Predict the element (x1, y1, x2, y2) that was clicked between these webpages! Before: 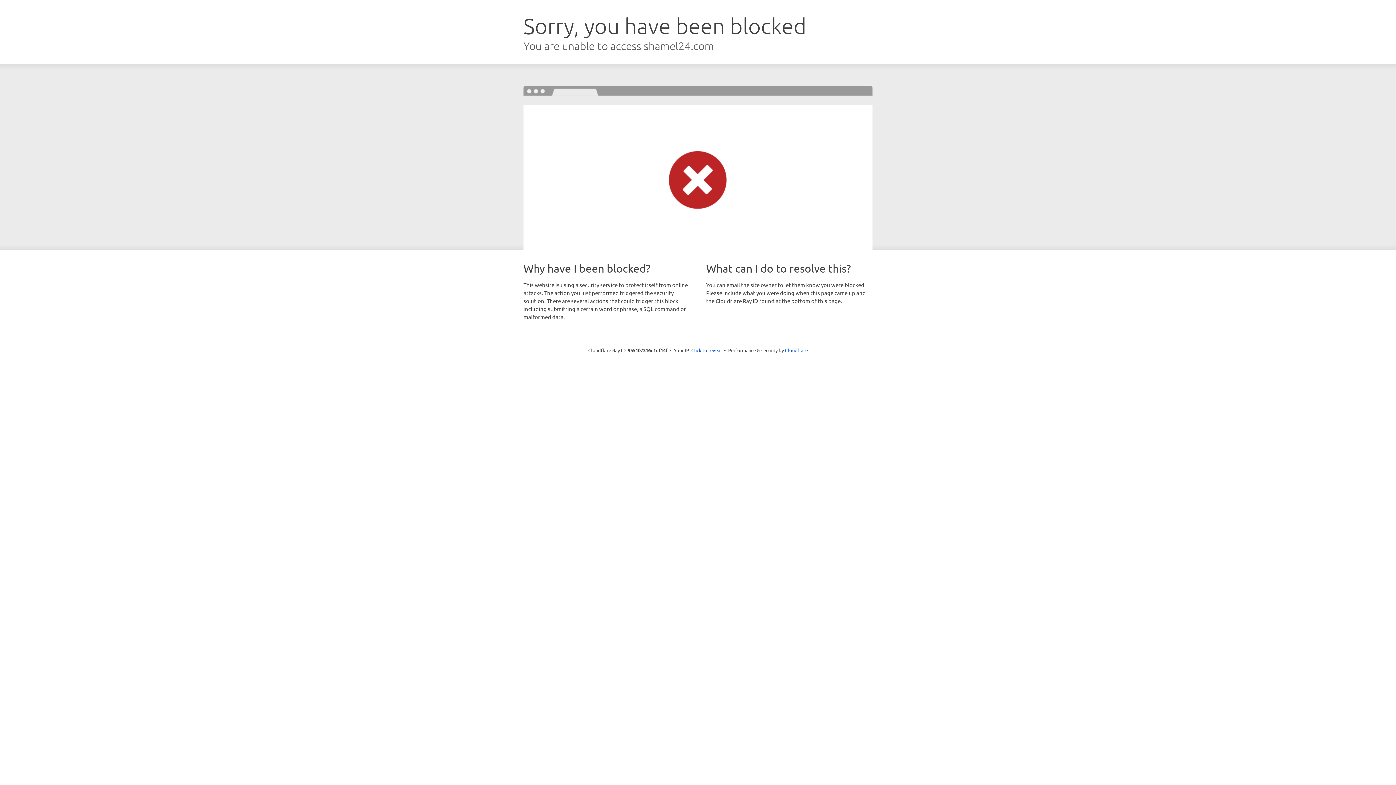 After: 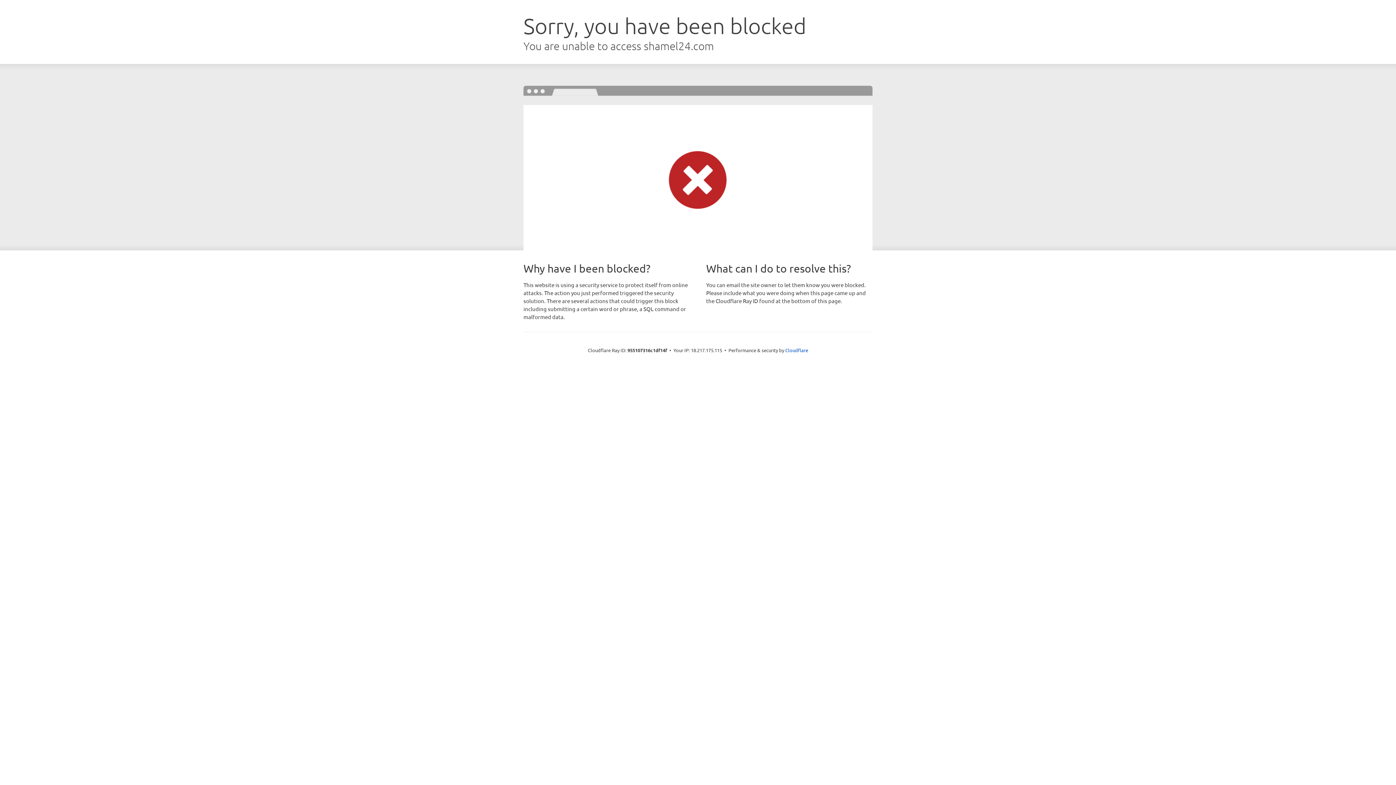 Action: bbox: (691, 346, 722, 353) label: Click to reveal